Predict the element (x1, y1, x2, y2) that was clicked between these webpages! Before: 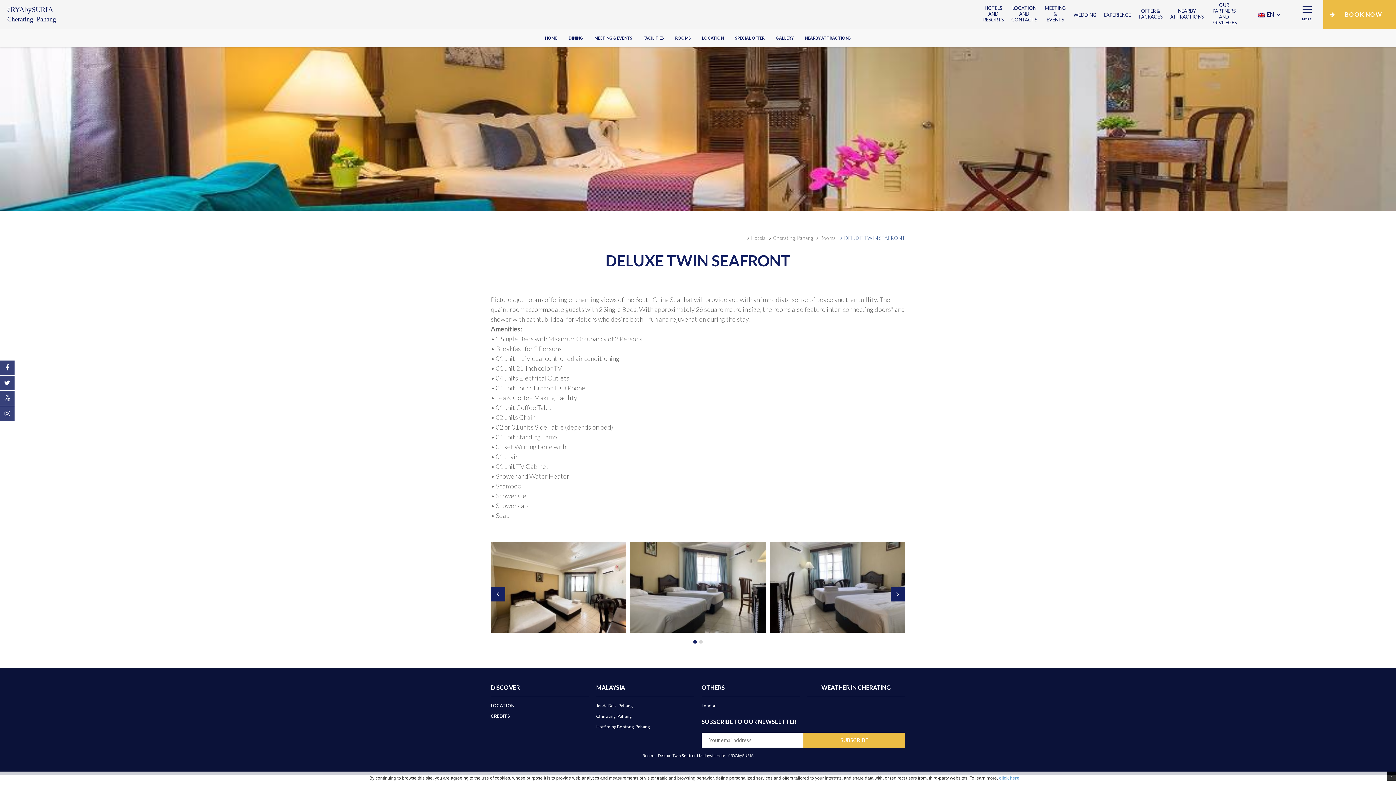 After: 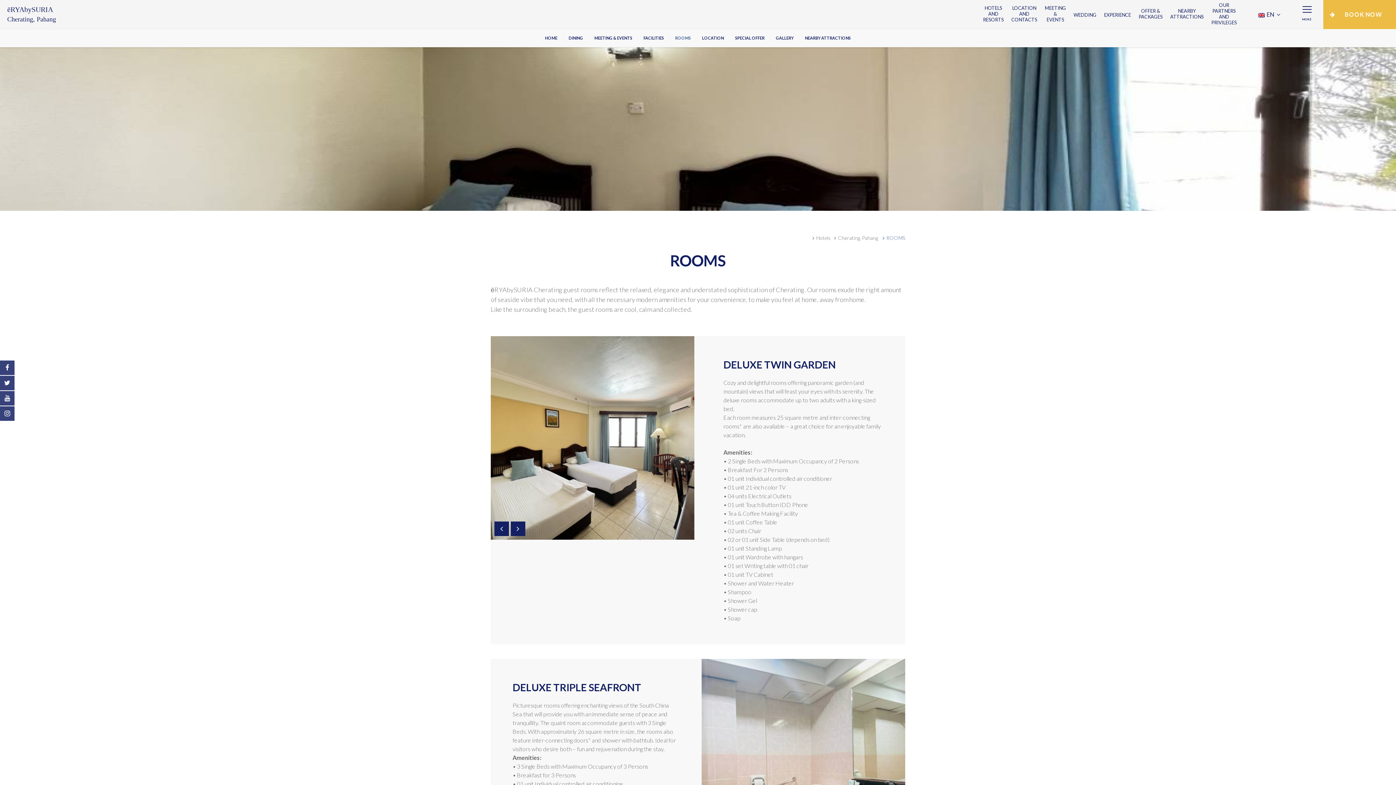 Action: label: Rooms bbox: (816, 234, 836, 241)